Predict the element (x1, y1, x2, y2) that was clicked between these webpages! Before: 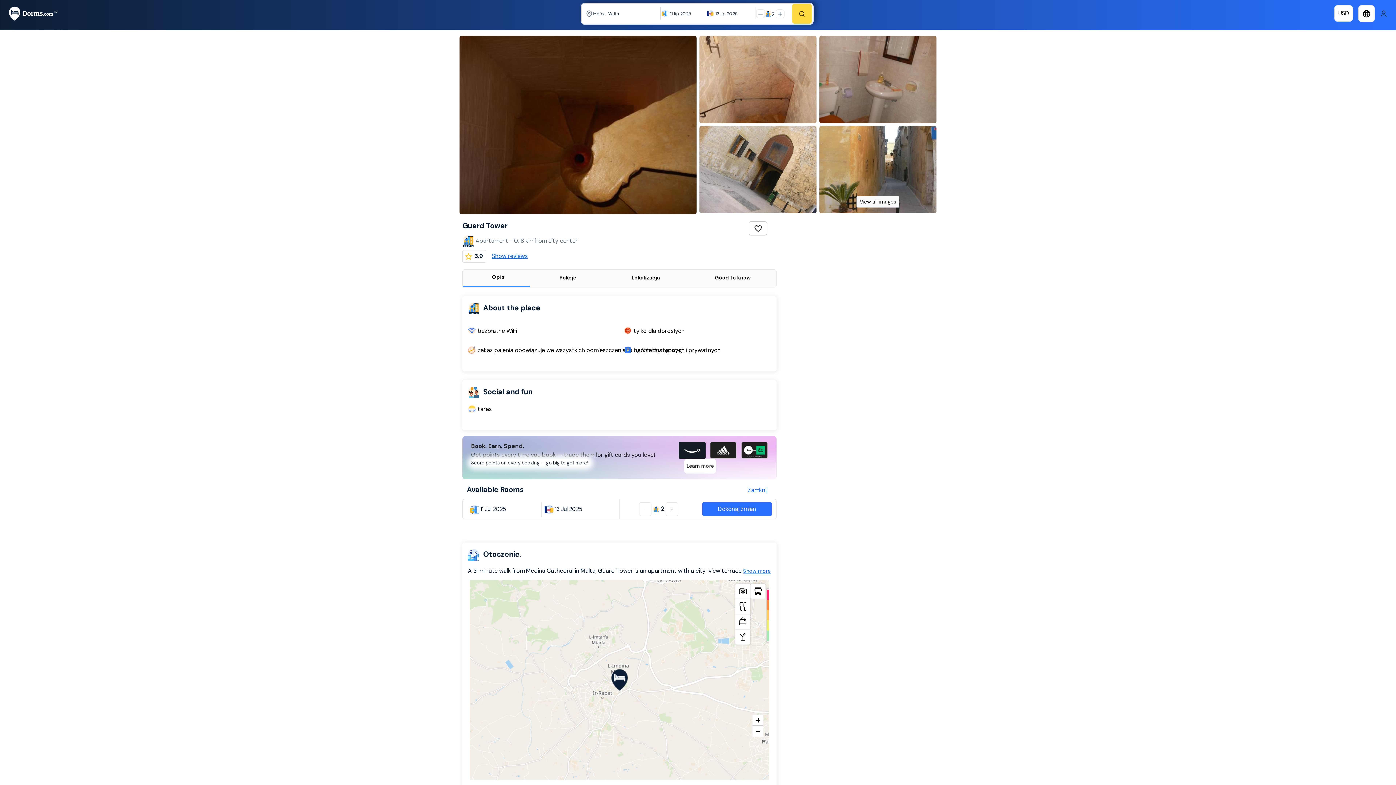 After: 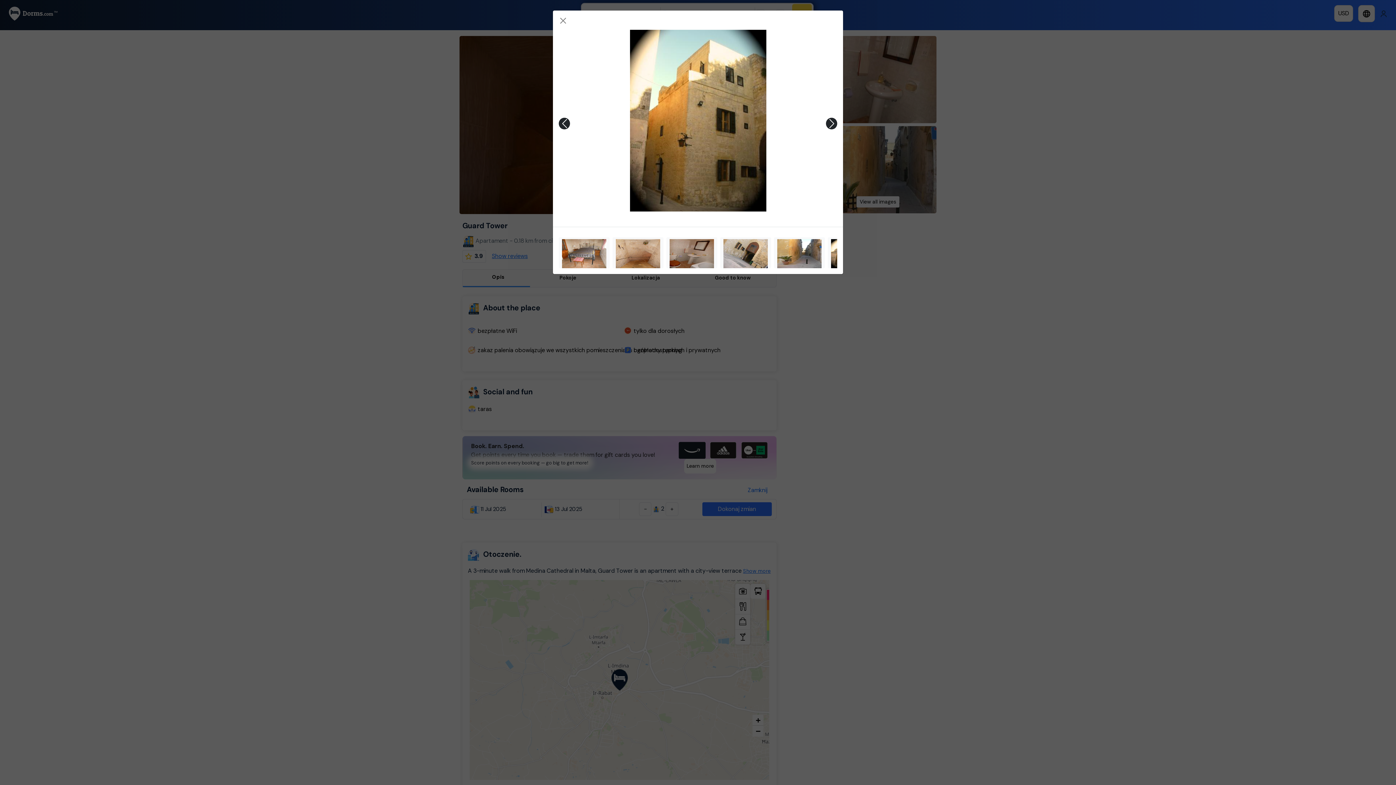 Action: label: View all images bbox: (856, 196, 899, 207)